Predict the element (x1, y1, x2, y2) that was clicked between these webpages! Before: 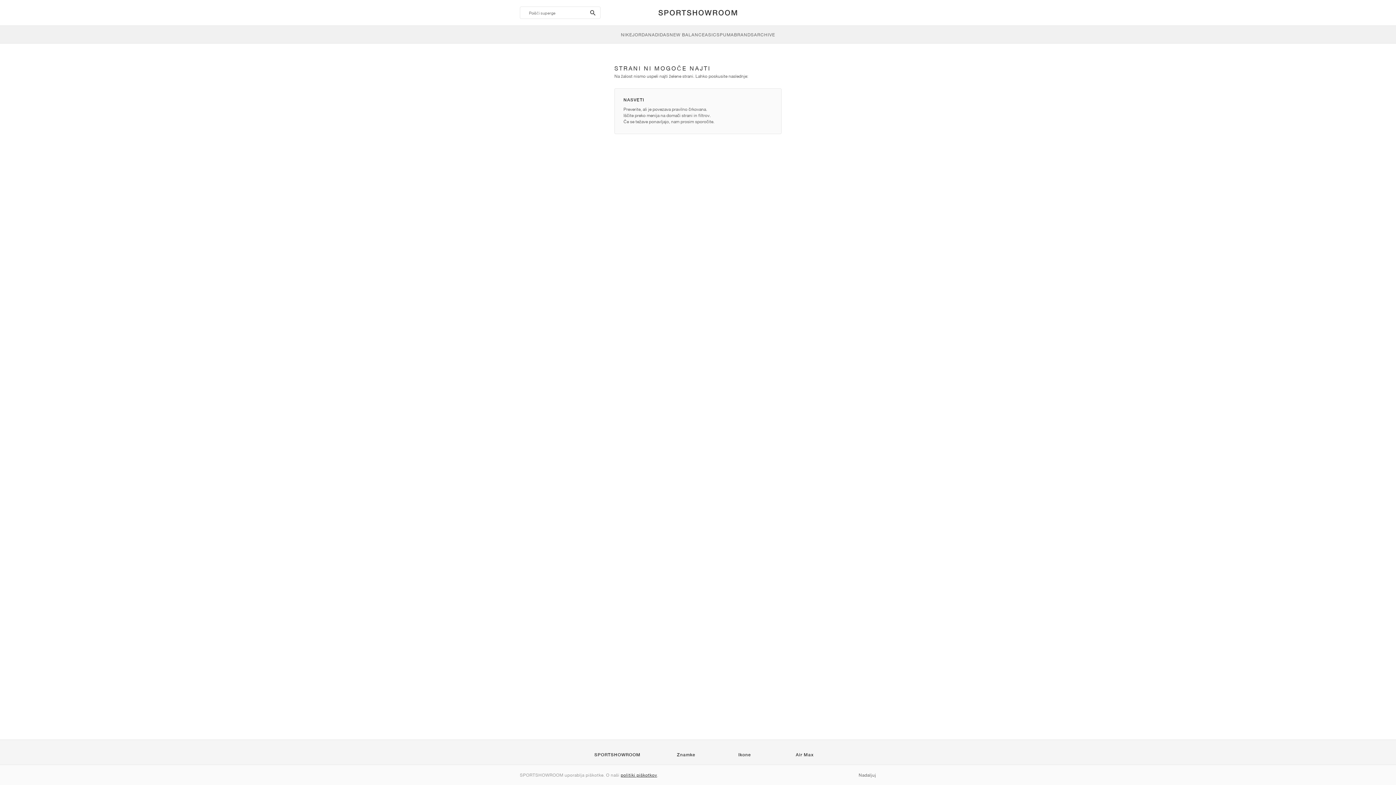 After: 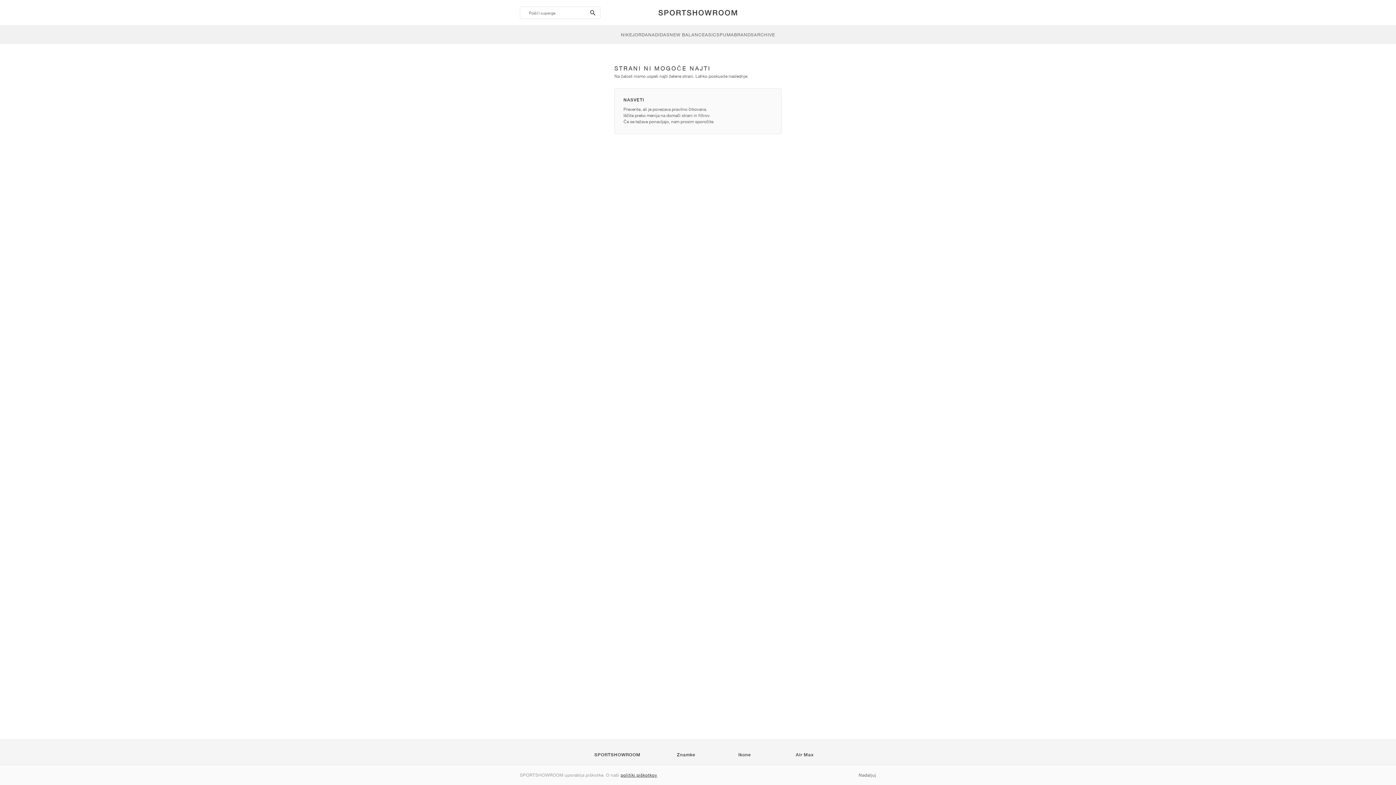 Action: label: Znamke bbox: (677, 752, 695, 757)